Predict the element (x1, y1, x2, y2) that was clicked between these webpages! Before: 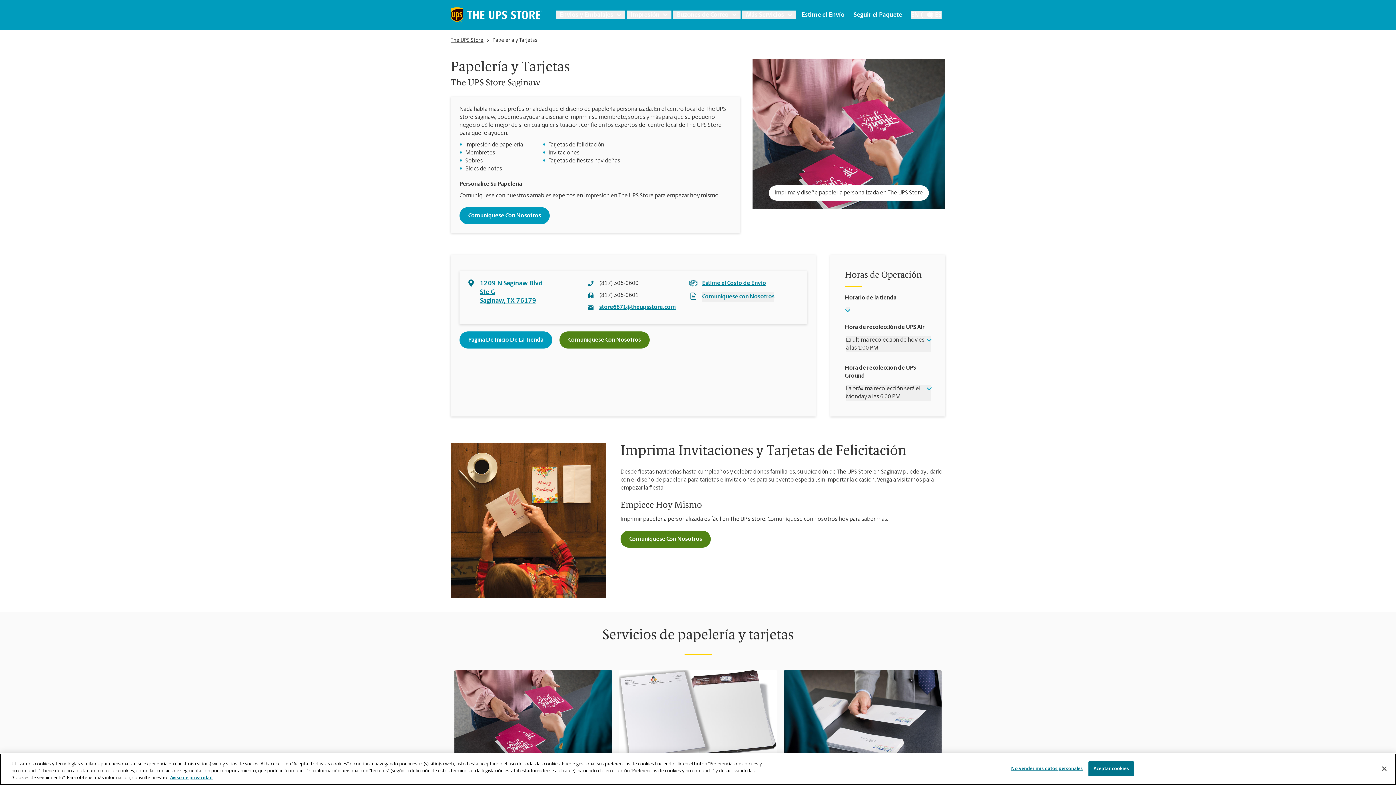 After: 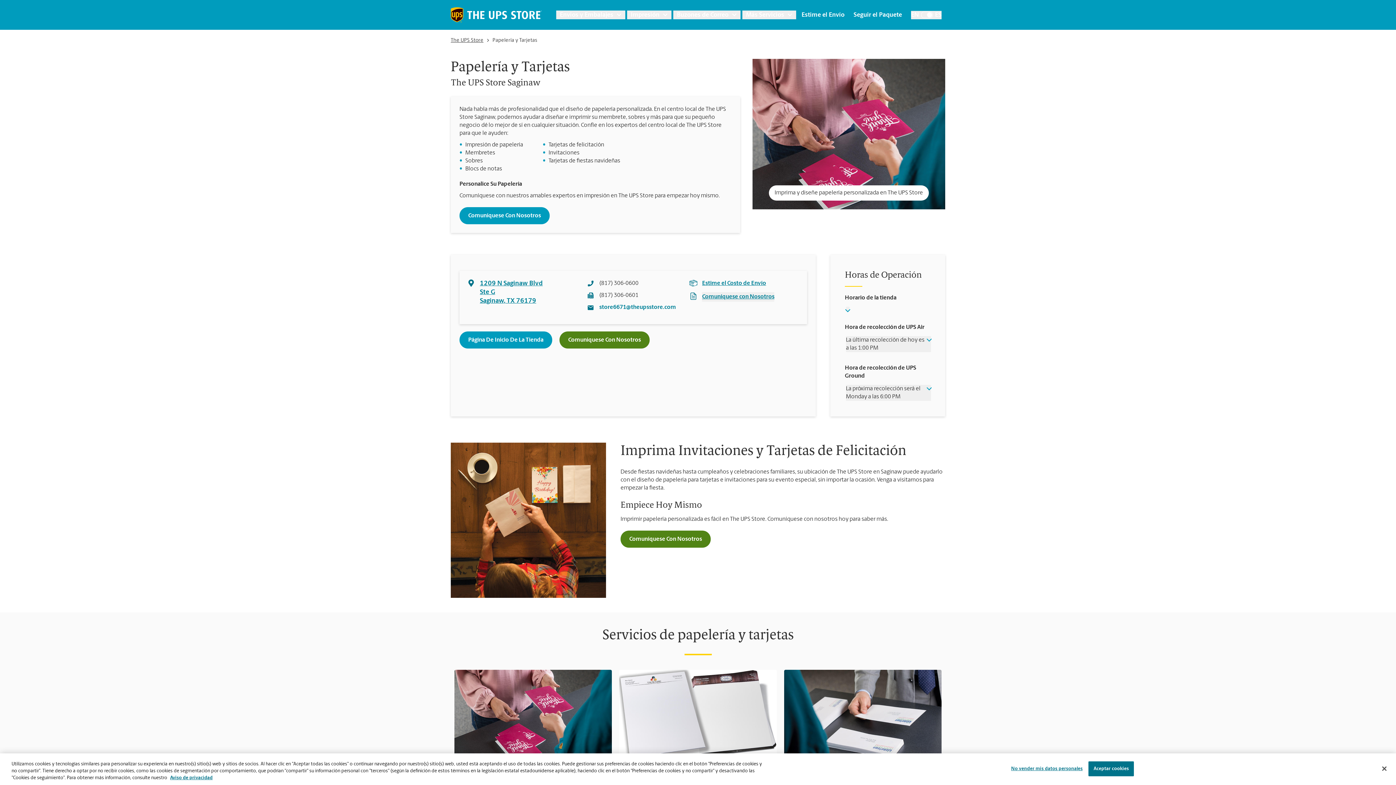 Action: bbox: (599, 303, 676, 311) label: store6671@theupsstore.com